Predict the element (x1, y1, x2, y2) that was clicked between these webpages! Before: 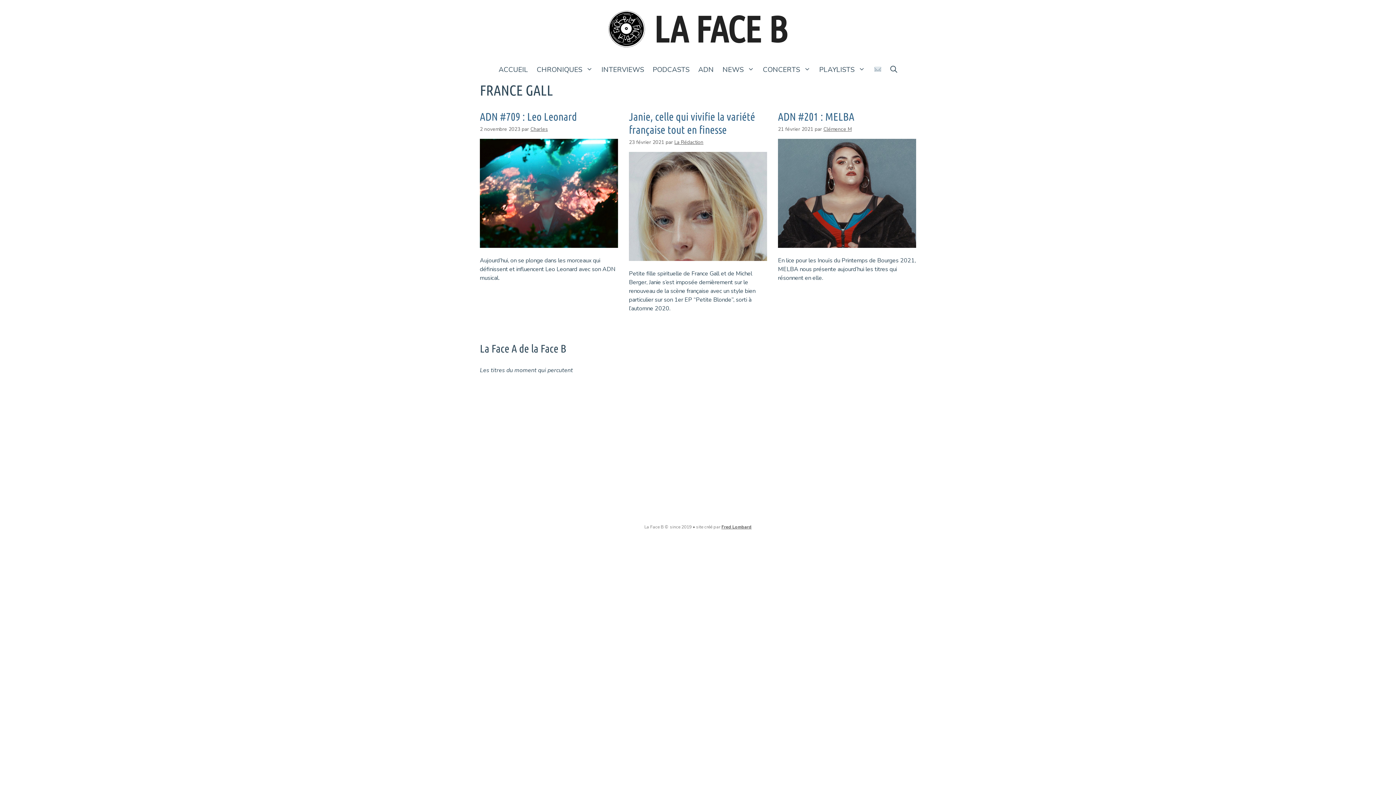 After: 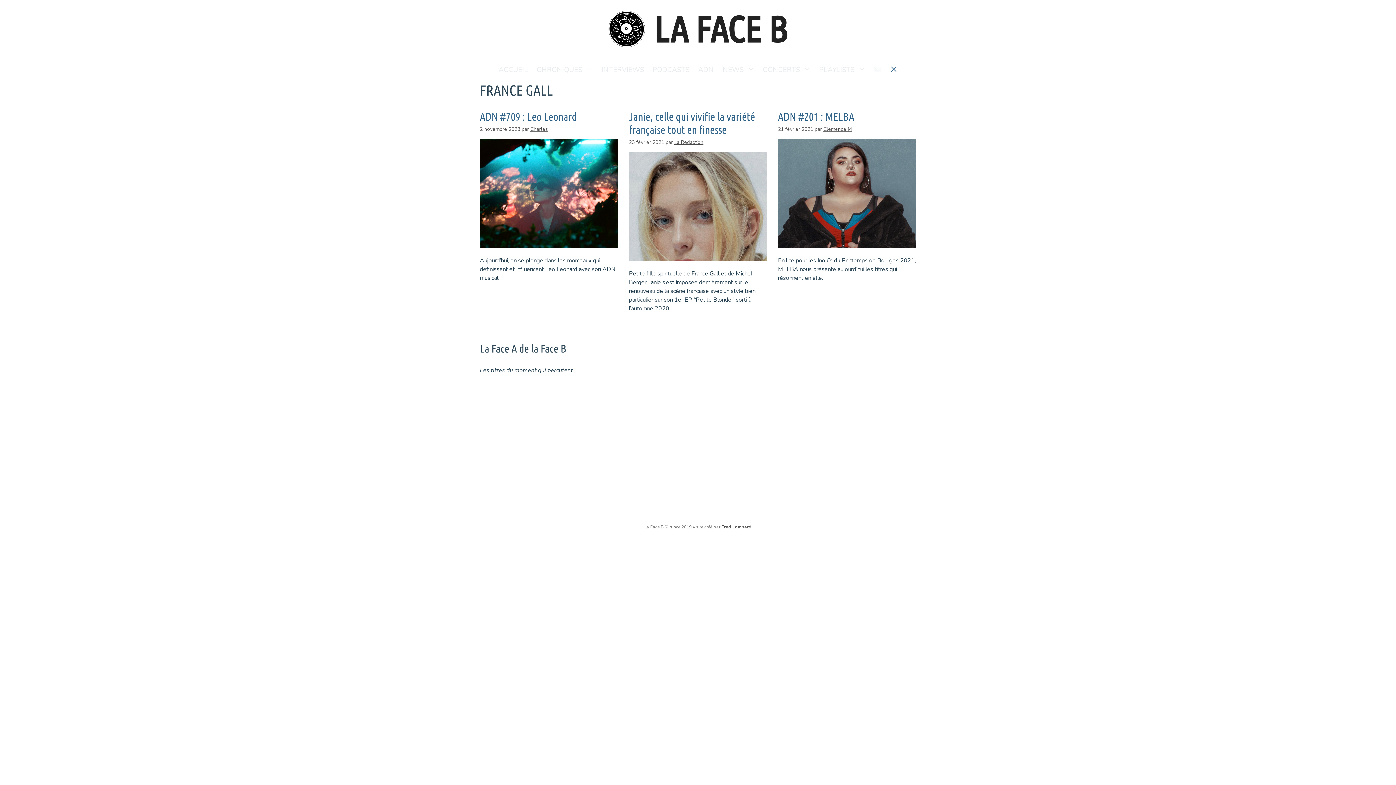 Action: label: Ouvrir la barre de recherche bbox: (886, 58, 901, 81)